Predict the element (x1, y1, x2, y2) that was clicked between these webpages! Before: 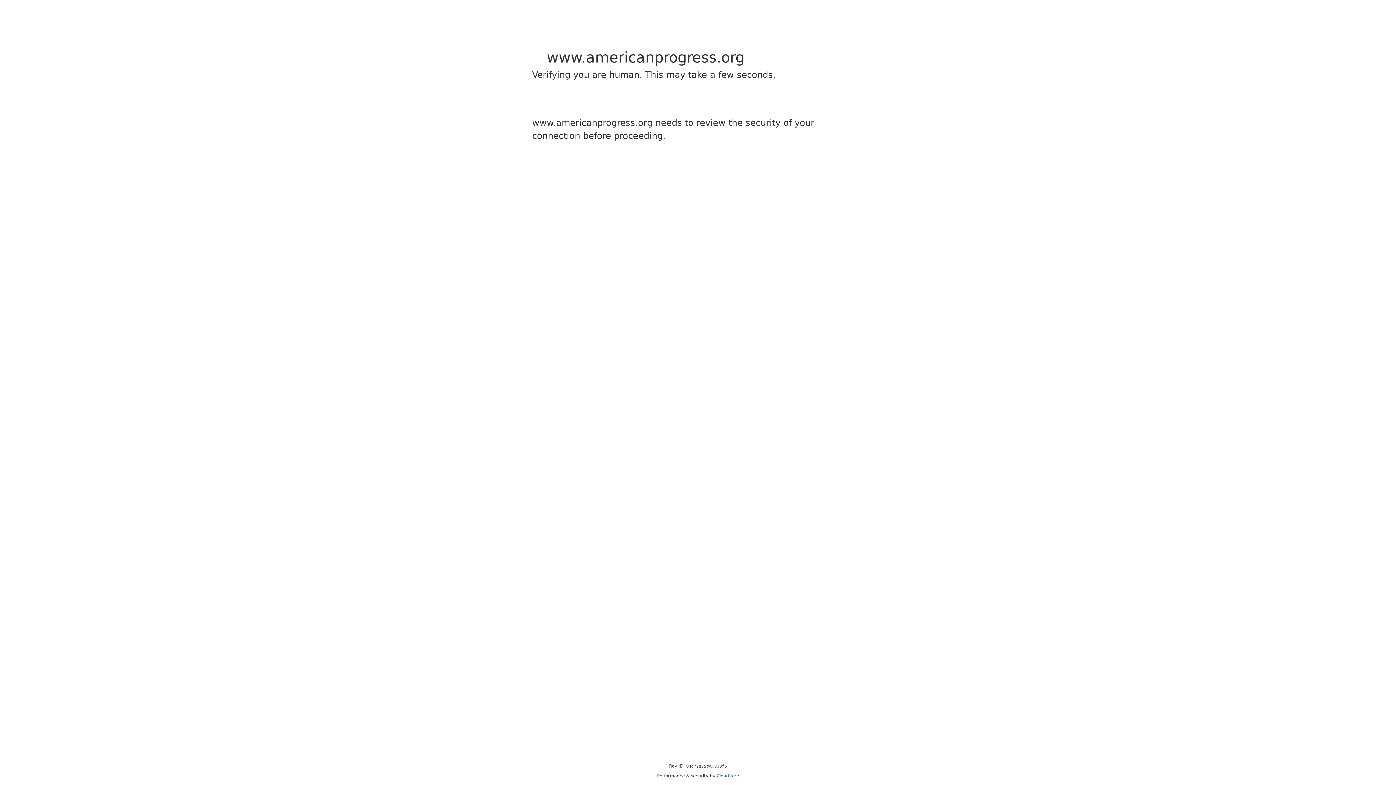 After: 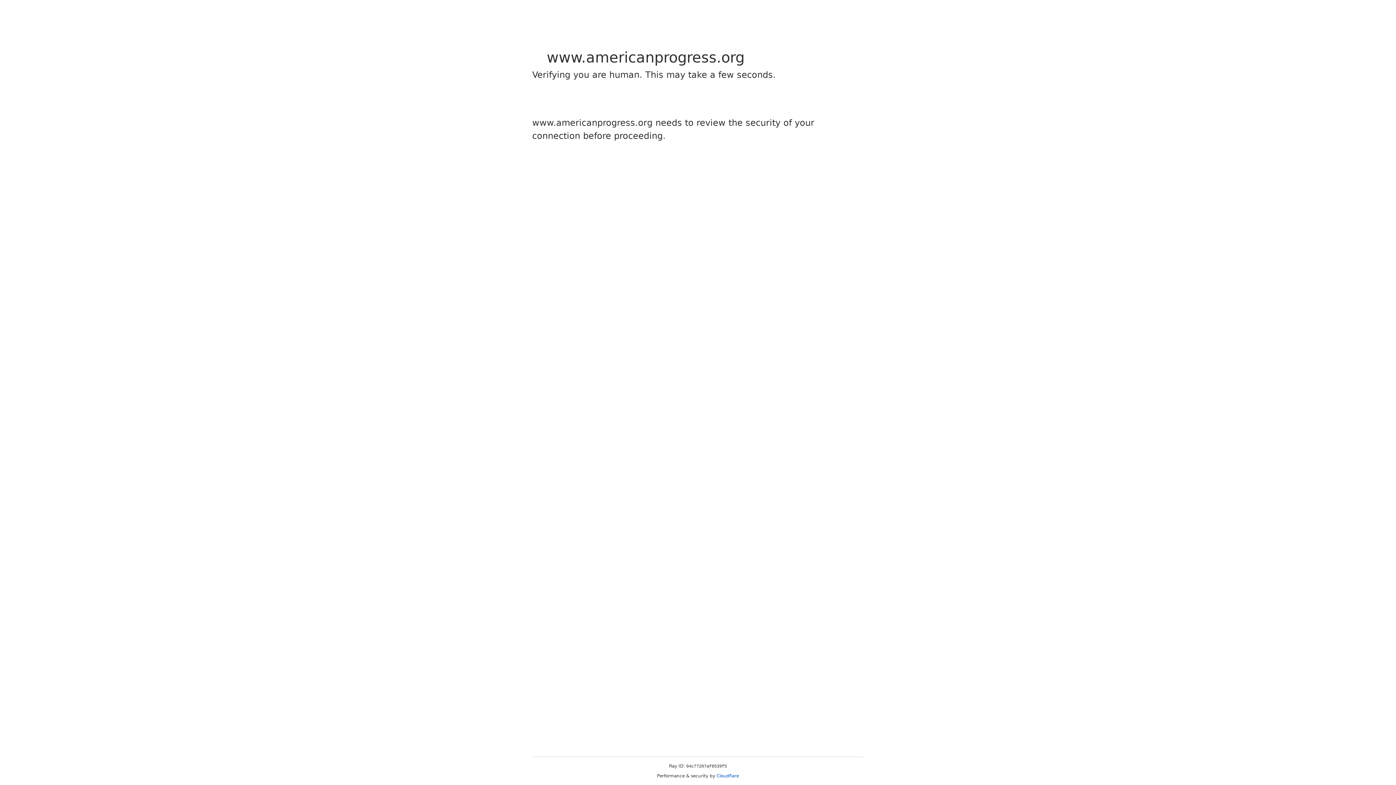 Action: bbox: (716, 773, 739, 778) label: Cloudflare